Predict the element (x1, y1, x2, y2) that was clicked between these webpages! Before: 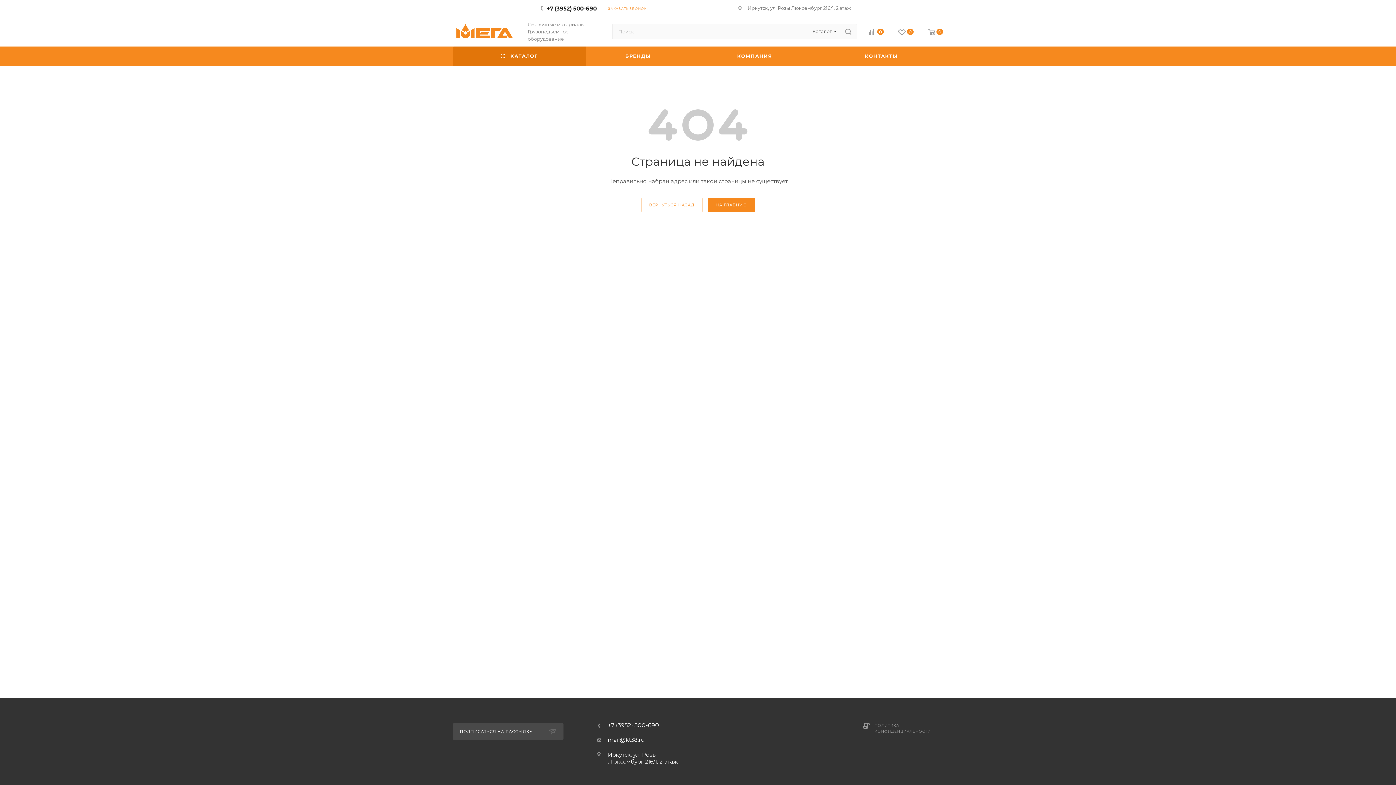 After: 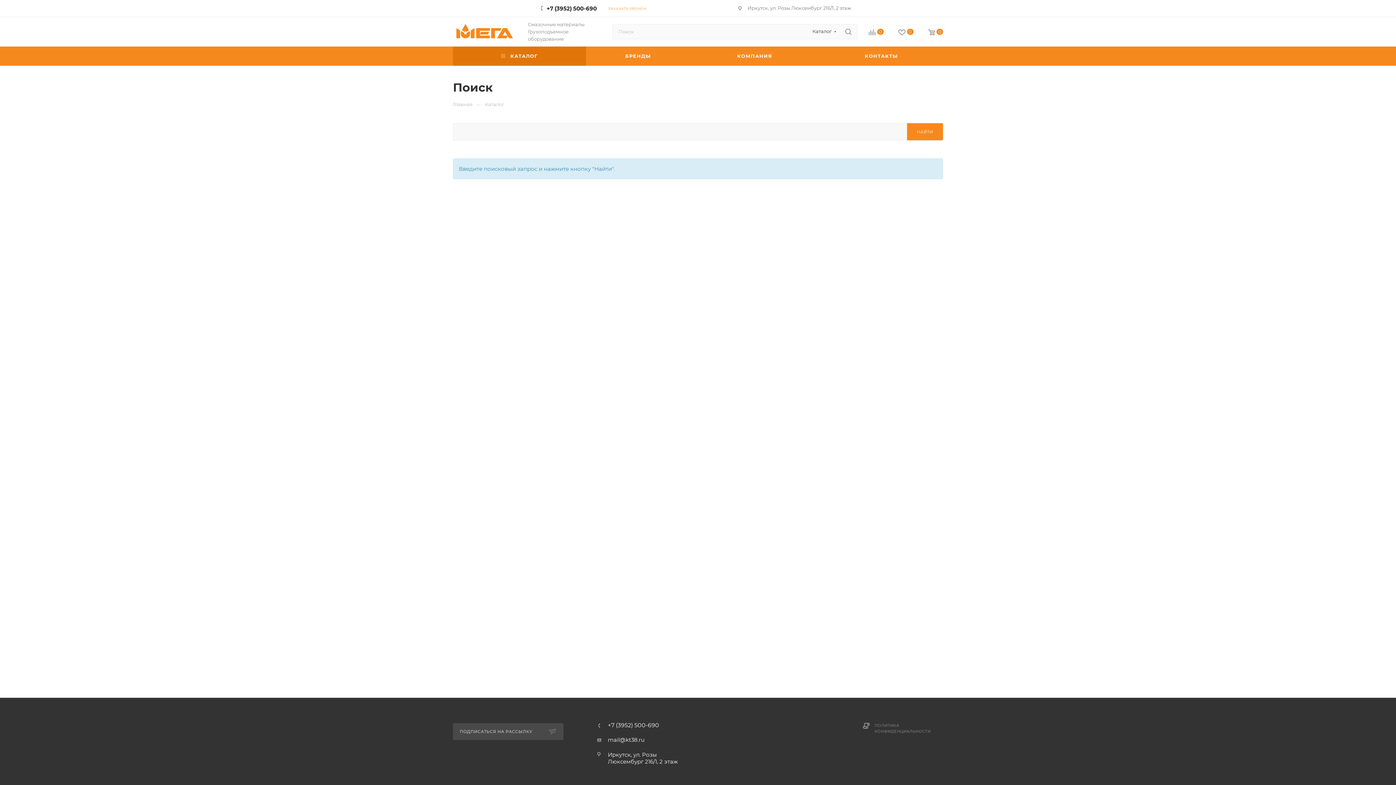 Action: bbox: (839, 24, 857, 39)